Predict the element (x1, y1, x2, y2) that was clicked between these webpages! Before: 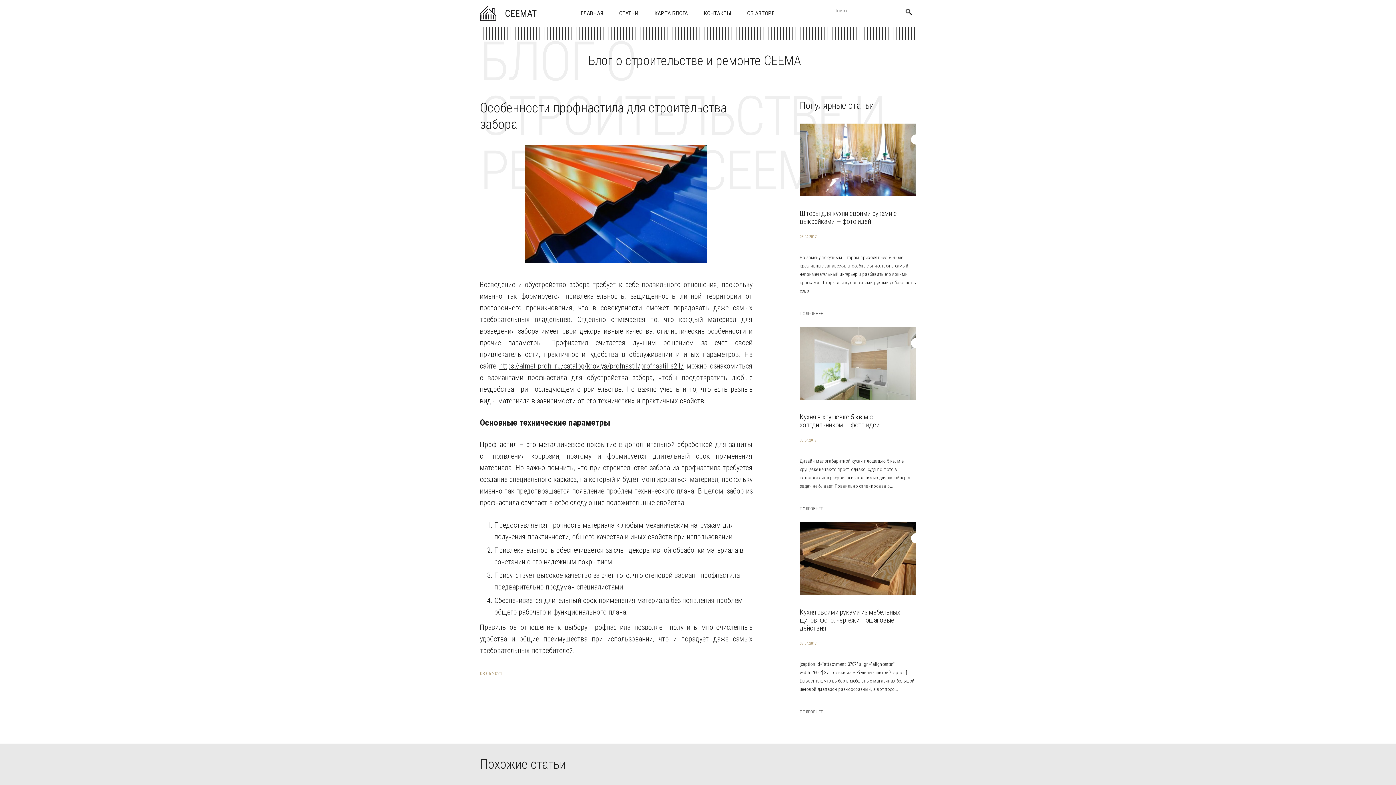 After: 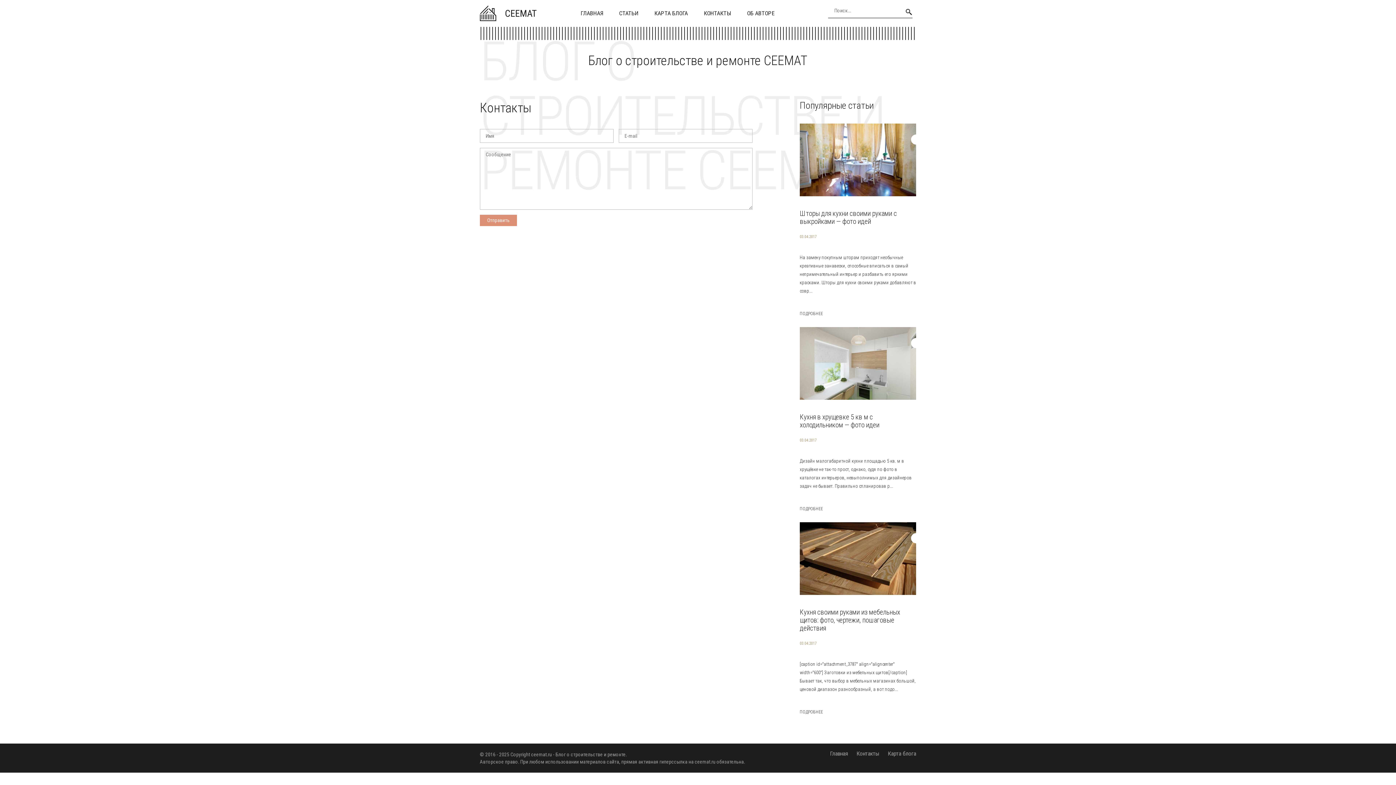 Action: label: КОНТАКТЫ bbox: (696, 5, 738, 21)